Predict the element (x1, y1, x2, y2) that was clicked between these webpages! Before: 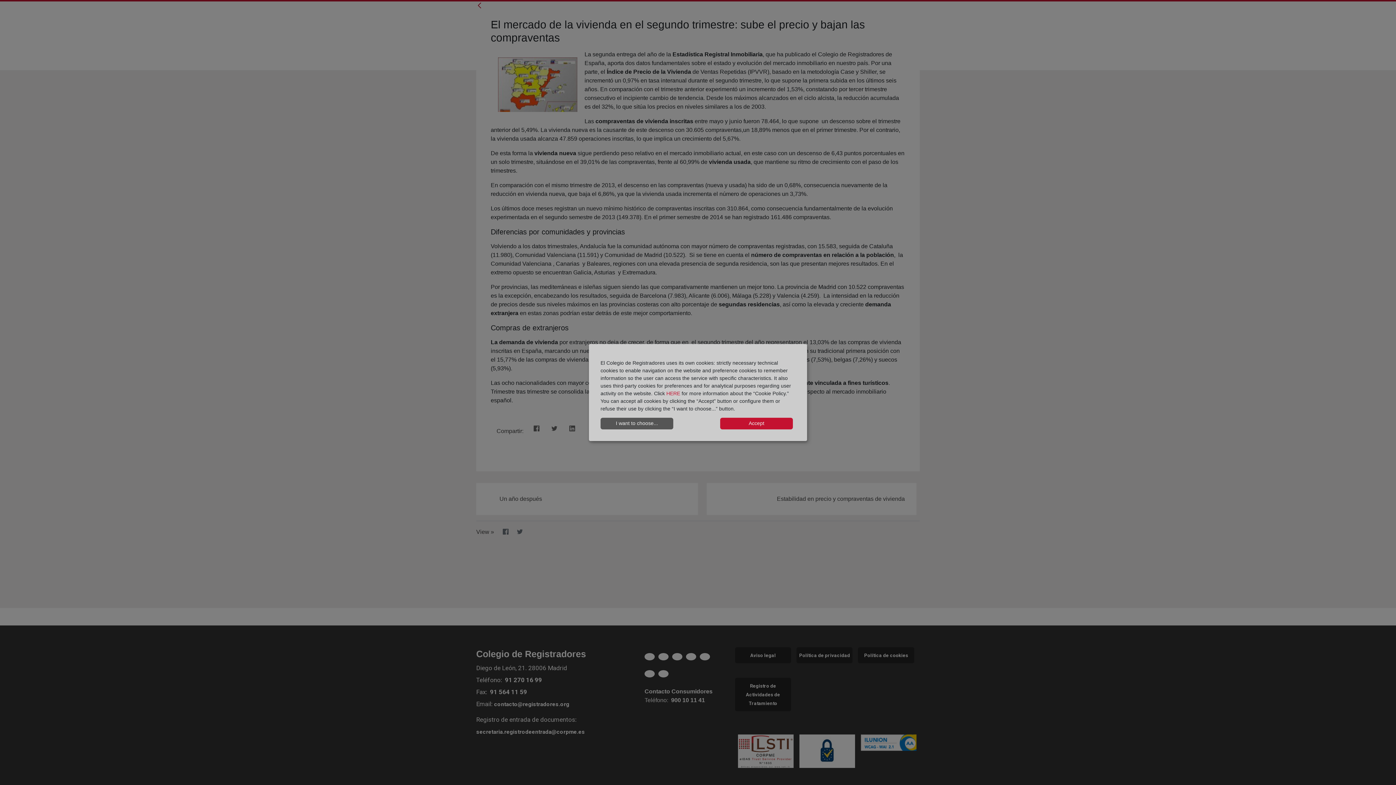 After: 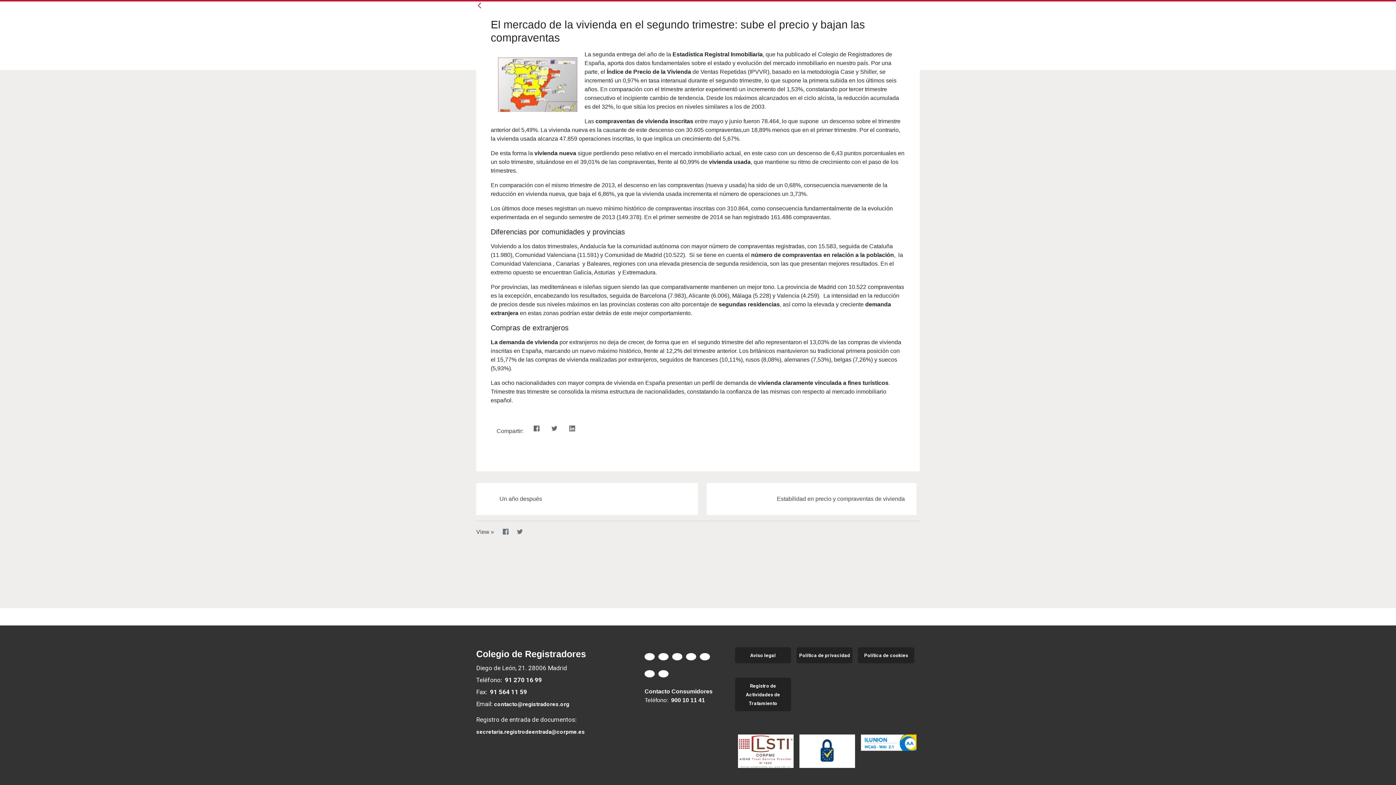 Action: label: Accept bbox: (720, 417, 793, 429)